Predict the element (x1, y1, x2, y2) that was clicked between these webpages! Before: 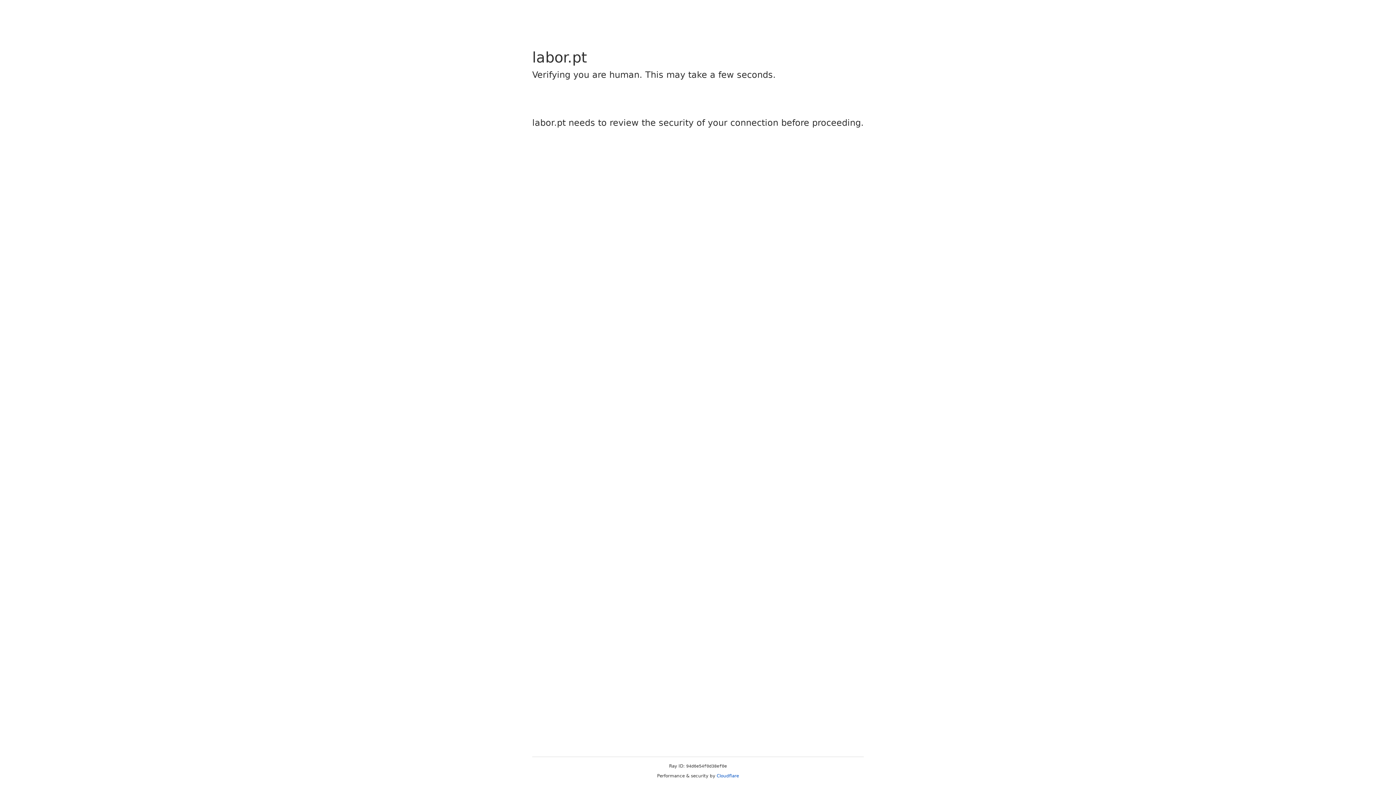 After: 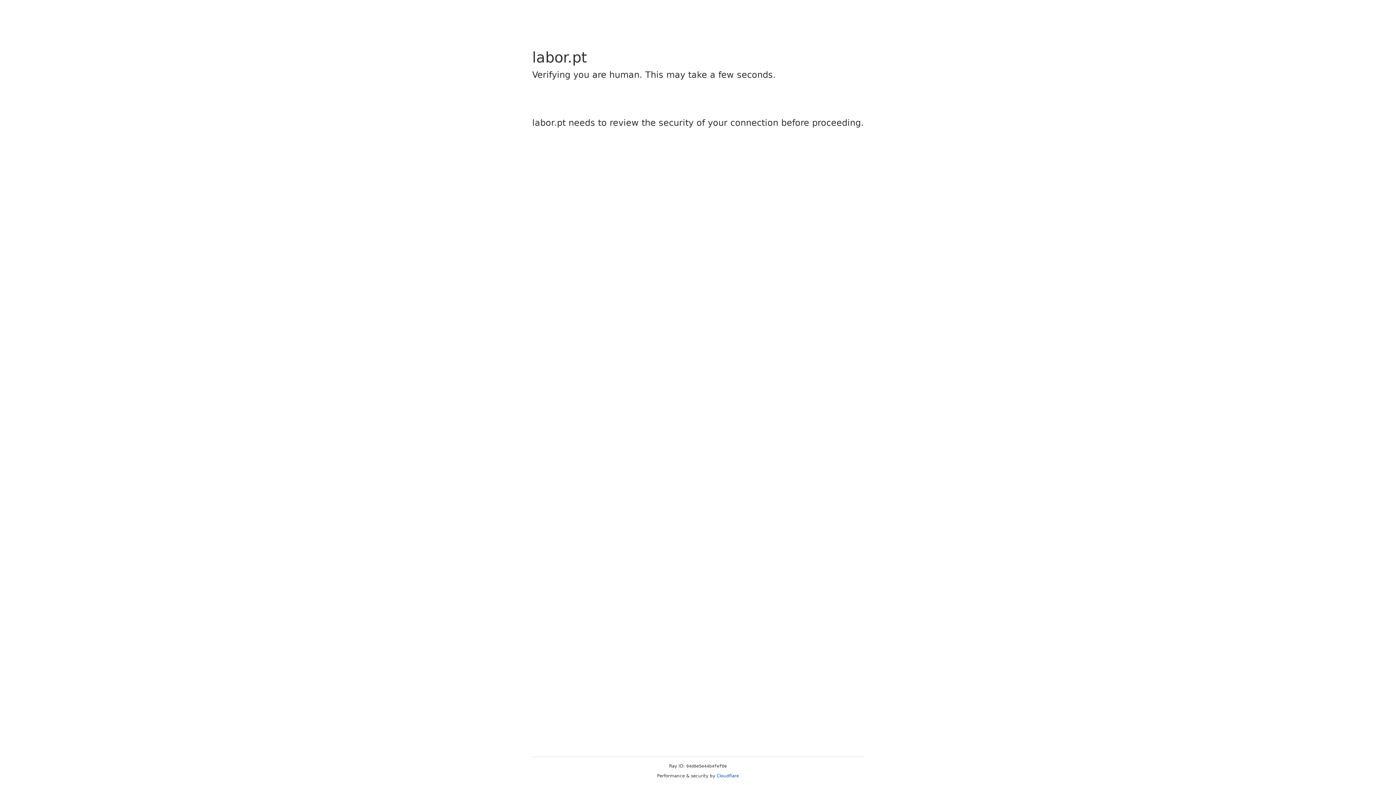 Action: bbox: (716, 773, 739, 778) label: Cloudflare